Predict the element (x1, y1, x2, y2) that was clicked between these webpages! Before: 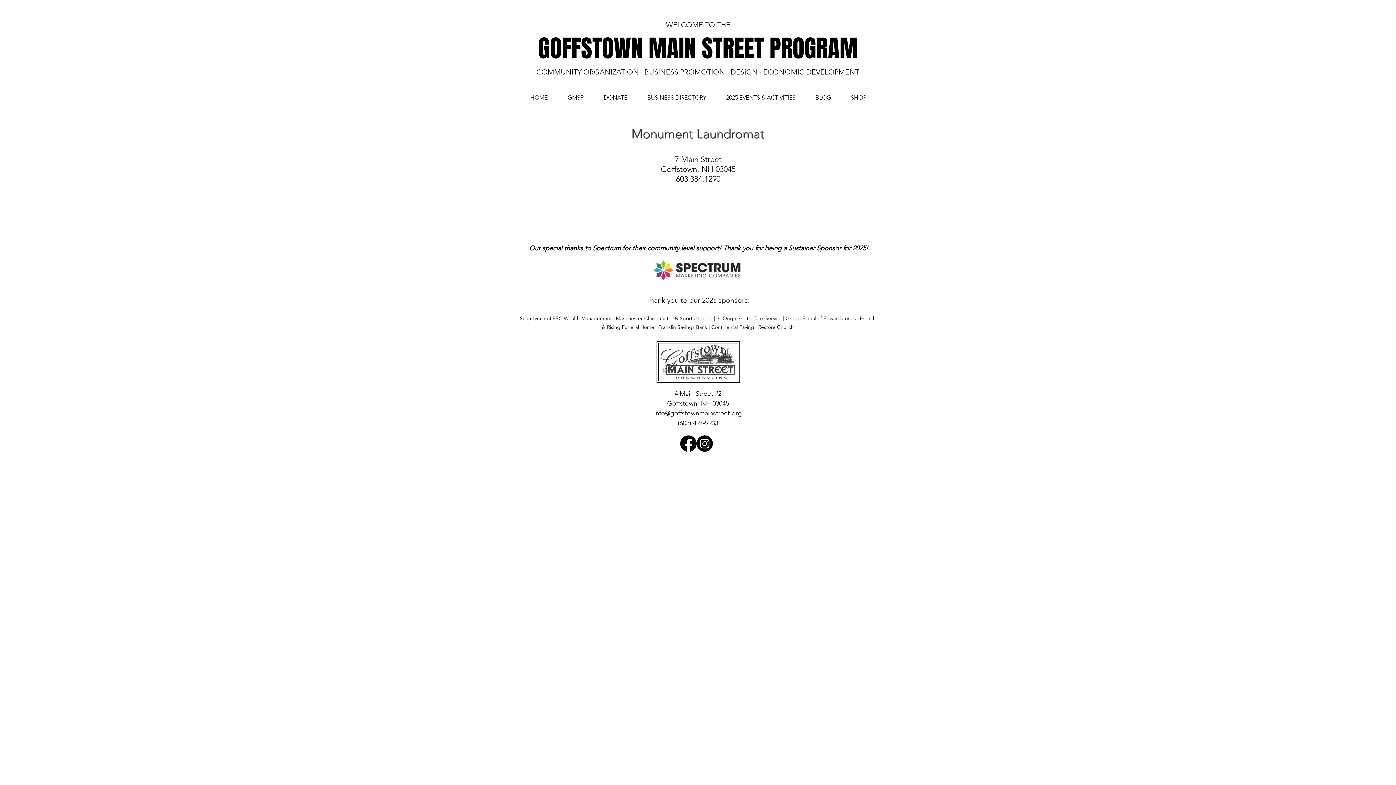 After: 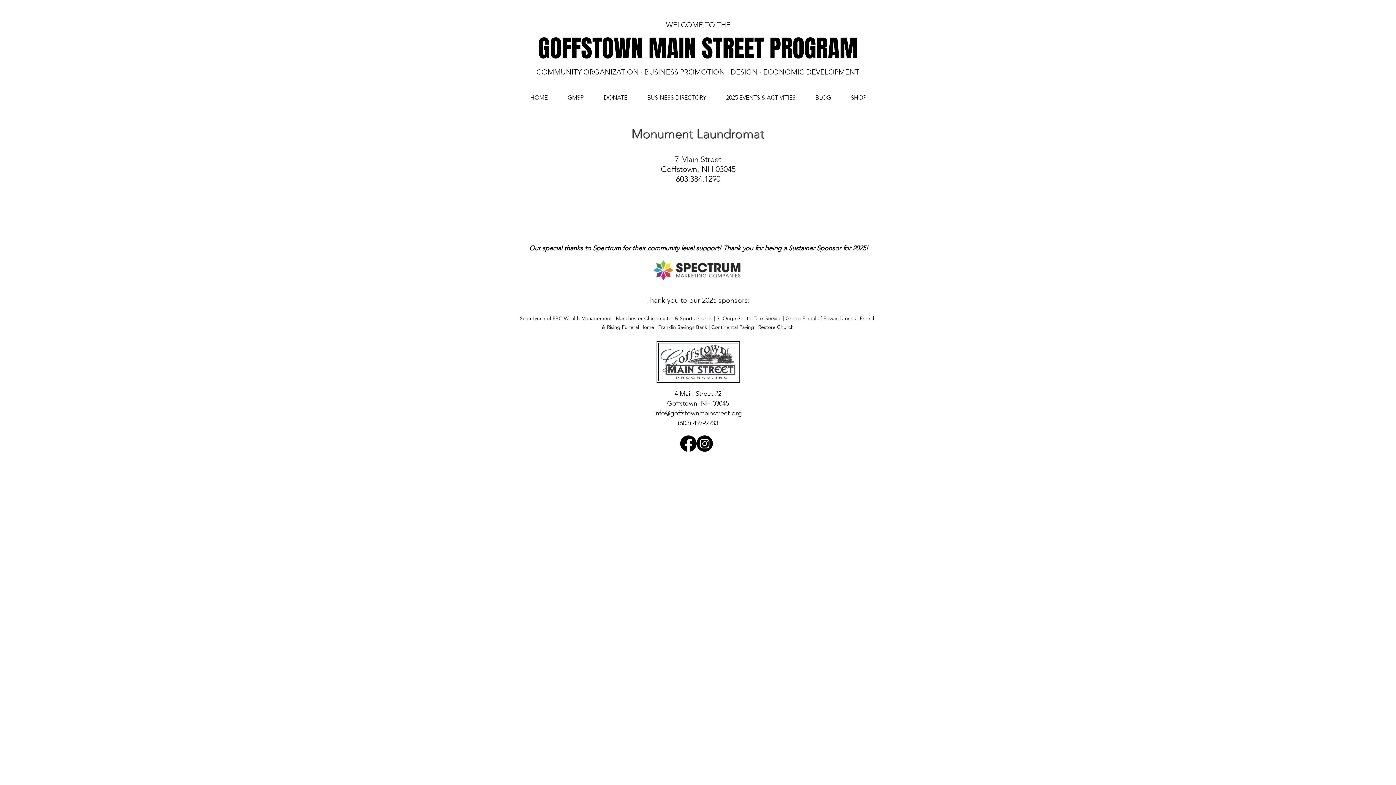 Action: label: GMSP bbox: (557, 85, 593, 109)